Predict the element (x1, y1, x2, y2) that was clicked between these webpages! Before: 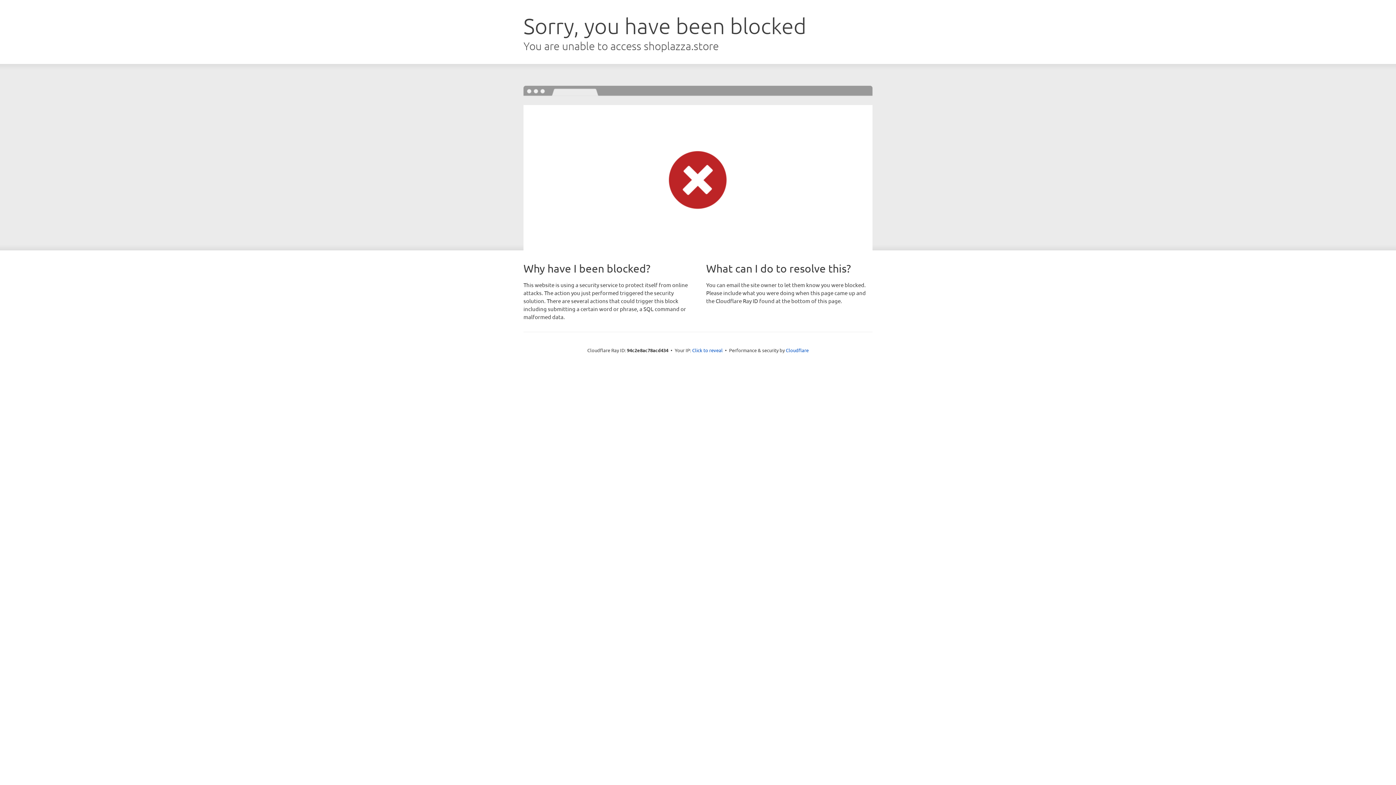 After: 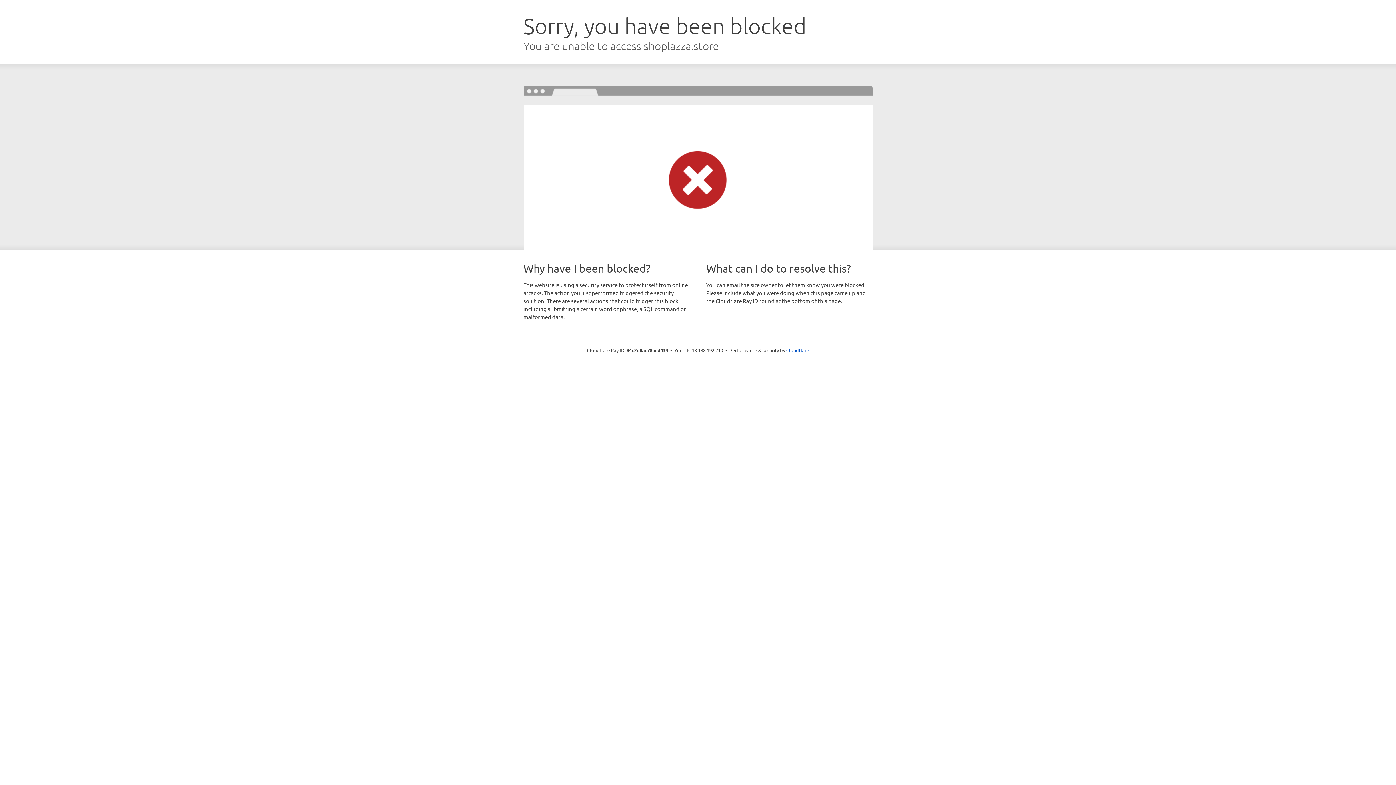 Action: bbox: (692, 346, 722, 353) label: Click to reveal